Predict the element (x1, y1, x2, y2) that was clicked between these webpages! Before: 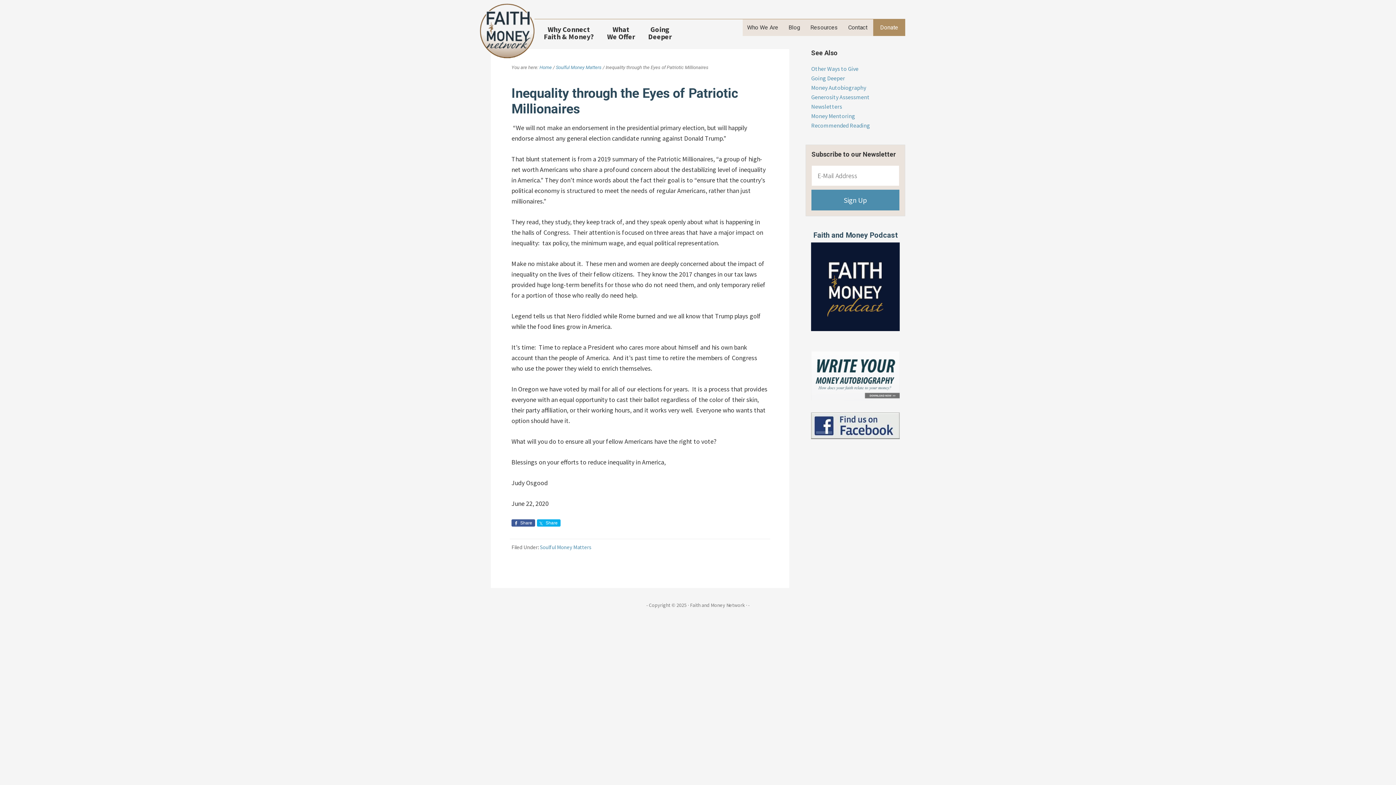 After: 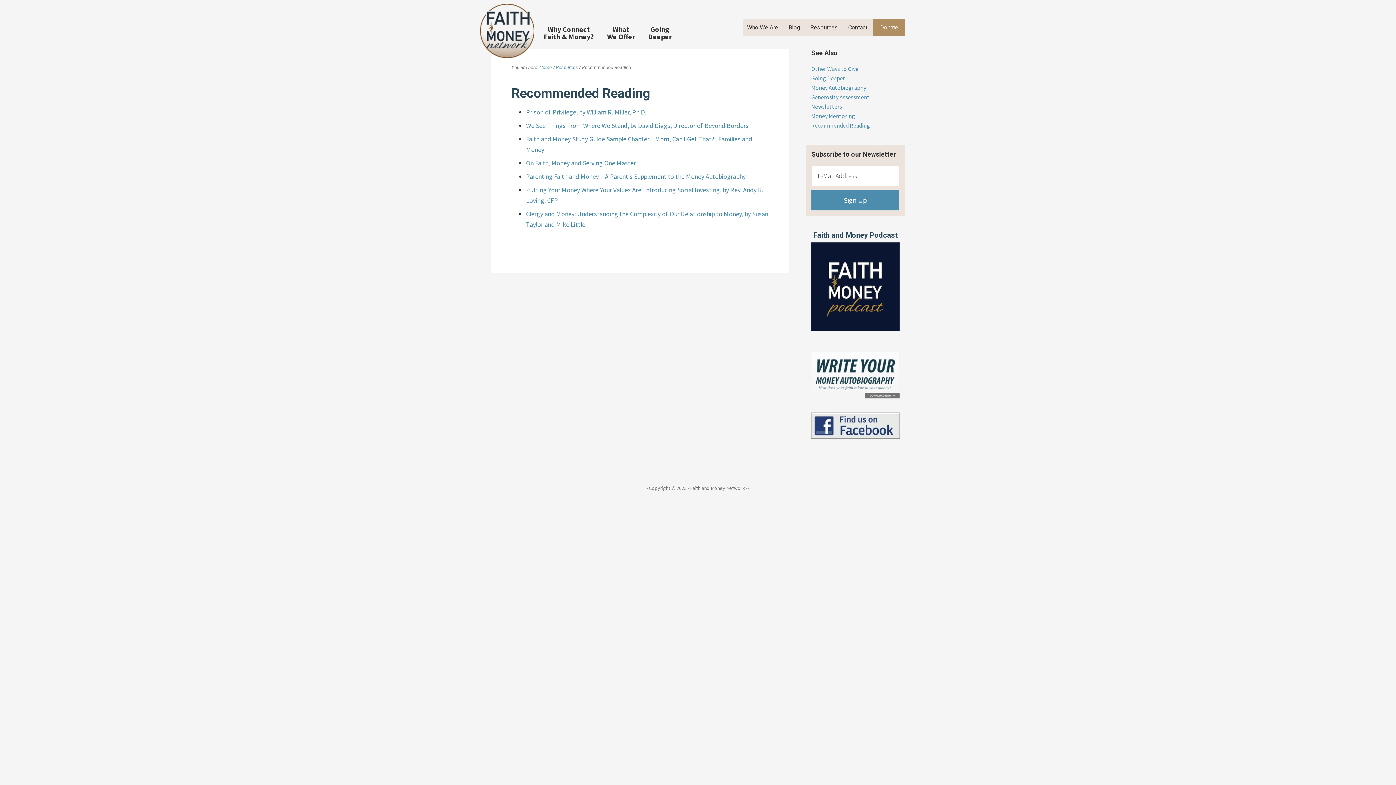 Action: label: Recommended Reading bbox: (811, 121, 870, 129)